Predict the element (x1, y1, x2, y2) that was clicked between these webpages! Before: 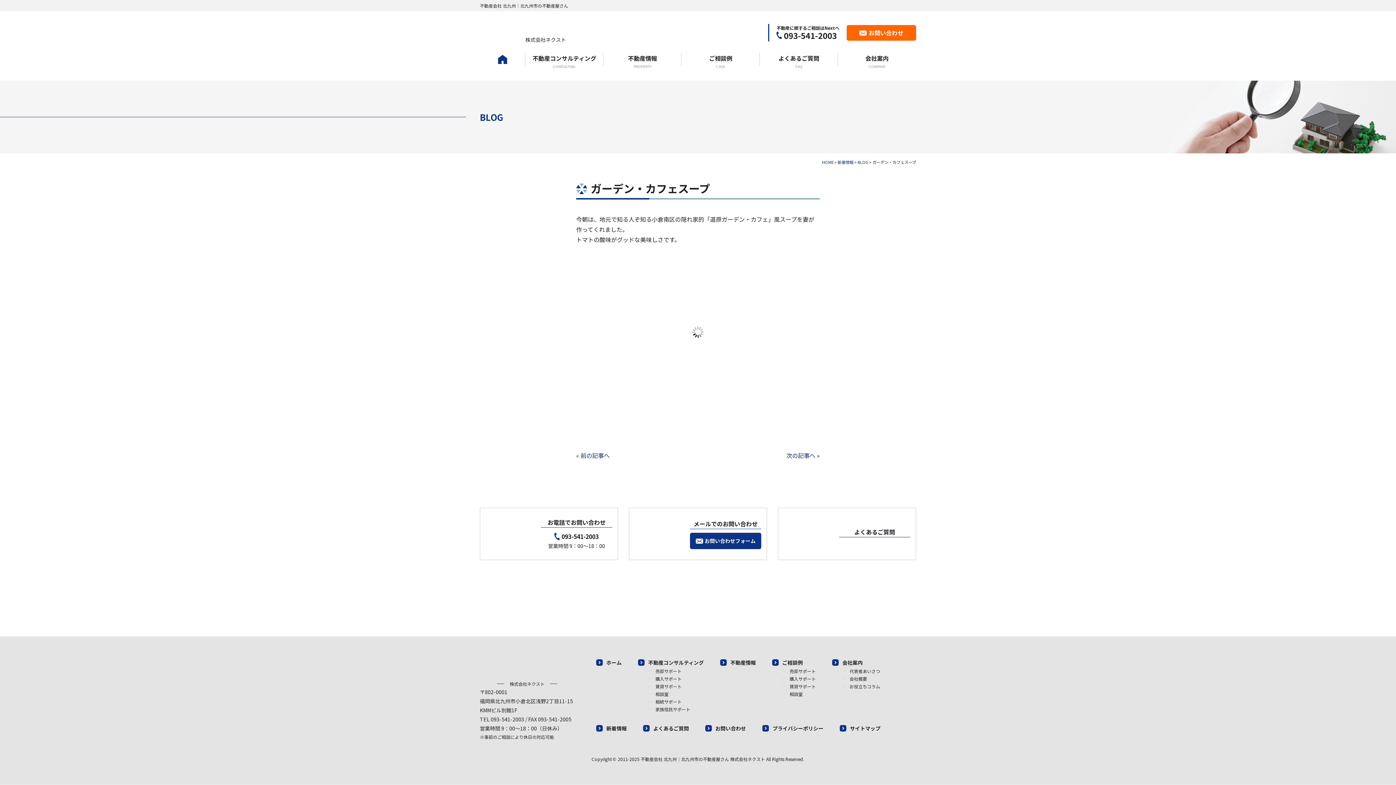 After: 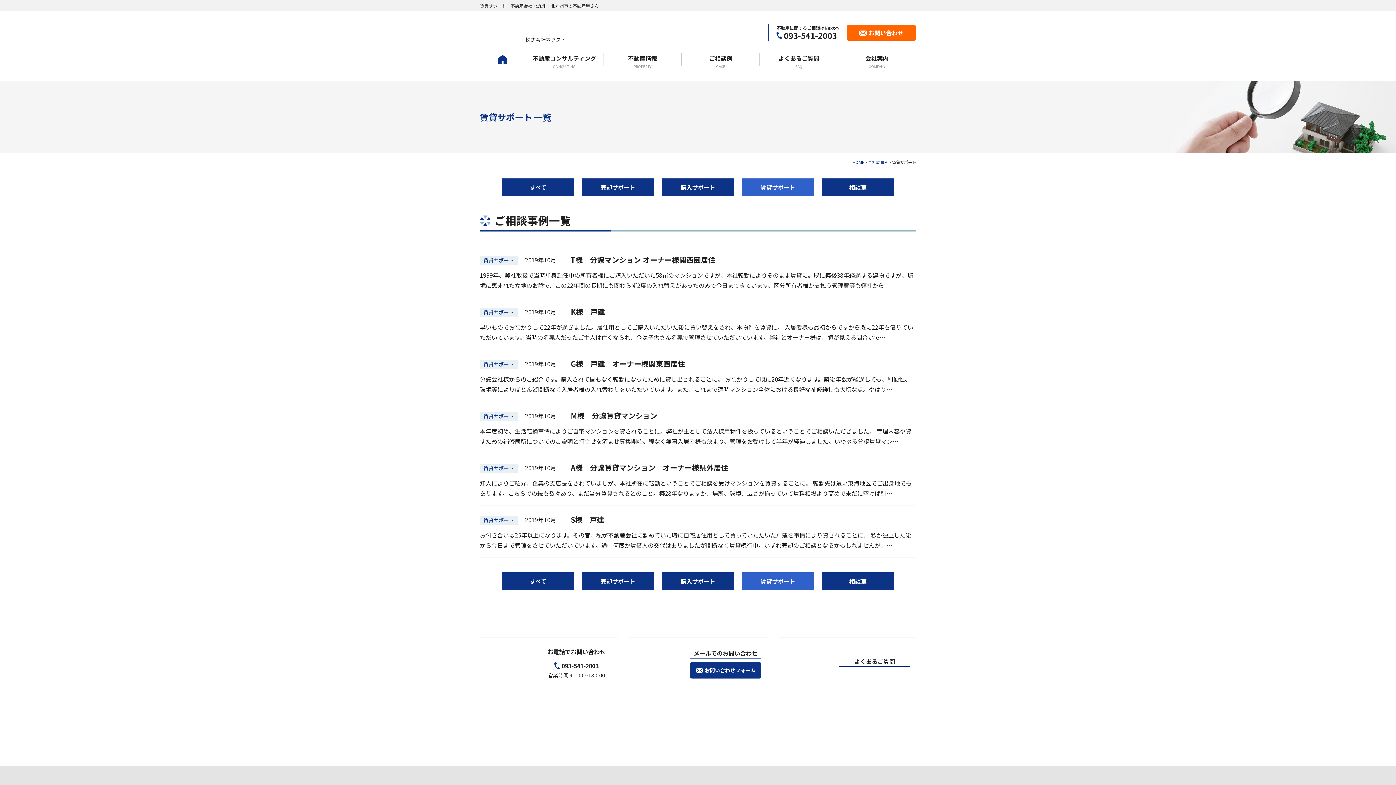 Action: bbox: (789, 683, 816, 689) label: 賃貸サポート